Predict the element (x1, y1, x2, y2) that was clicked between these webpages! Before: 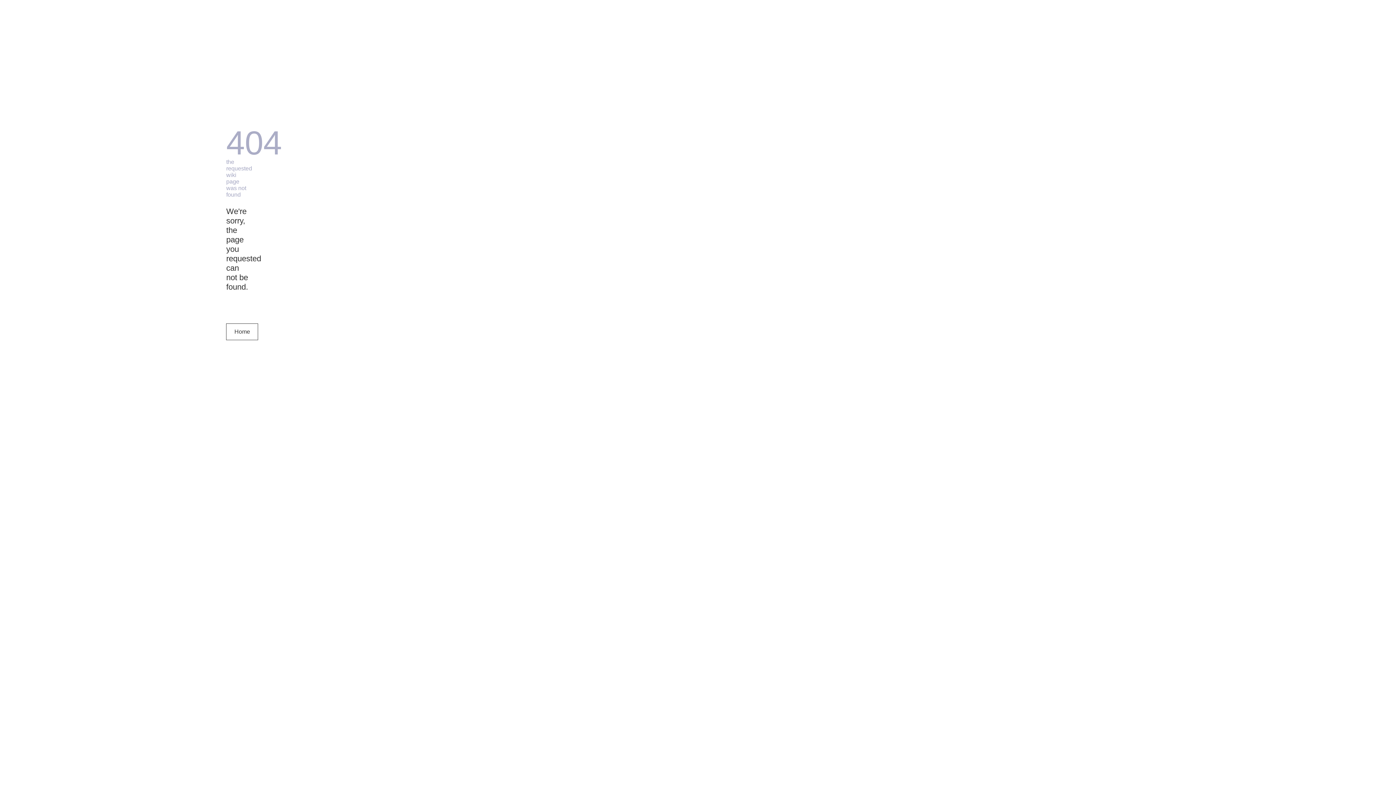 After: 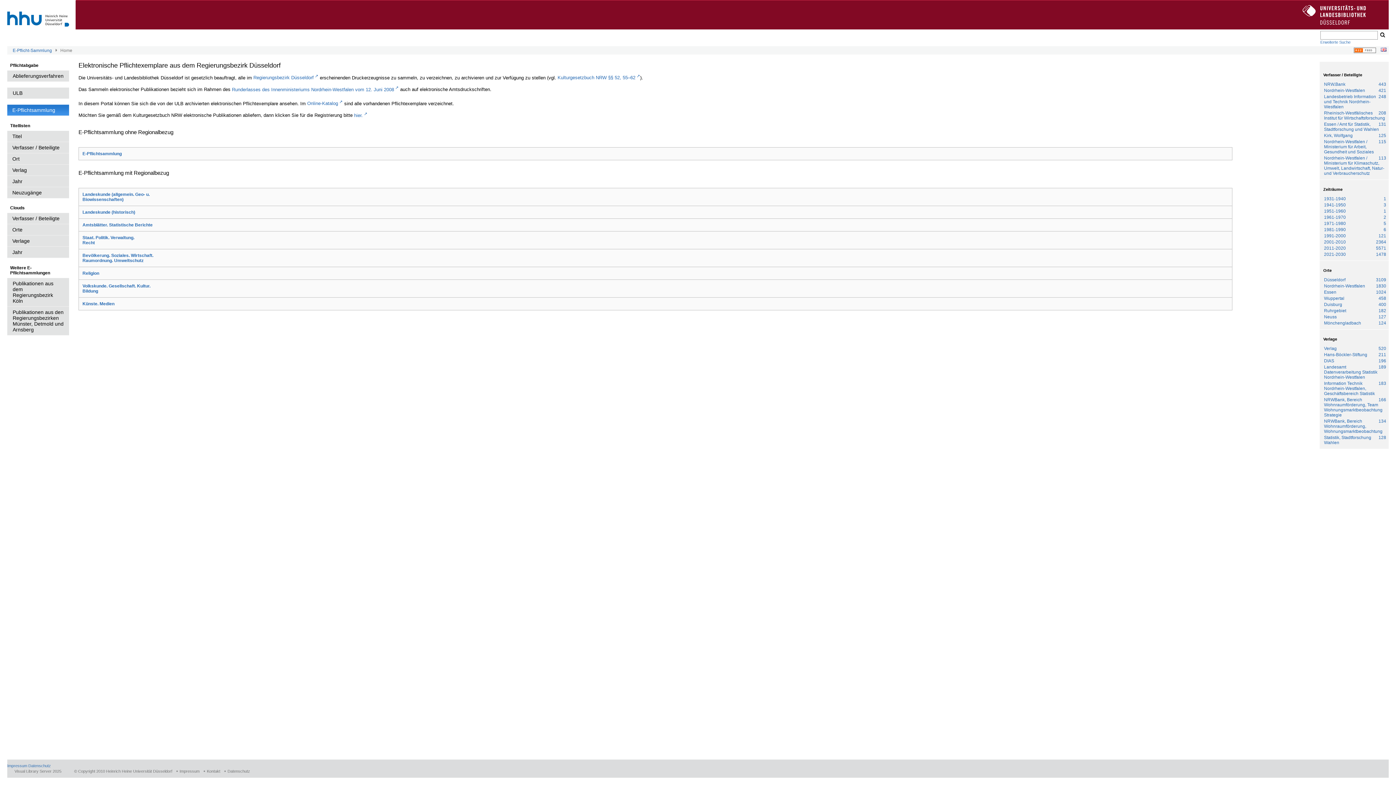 Action: bbox: (226, 323, 258, 340) label: Home